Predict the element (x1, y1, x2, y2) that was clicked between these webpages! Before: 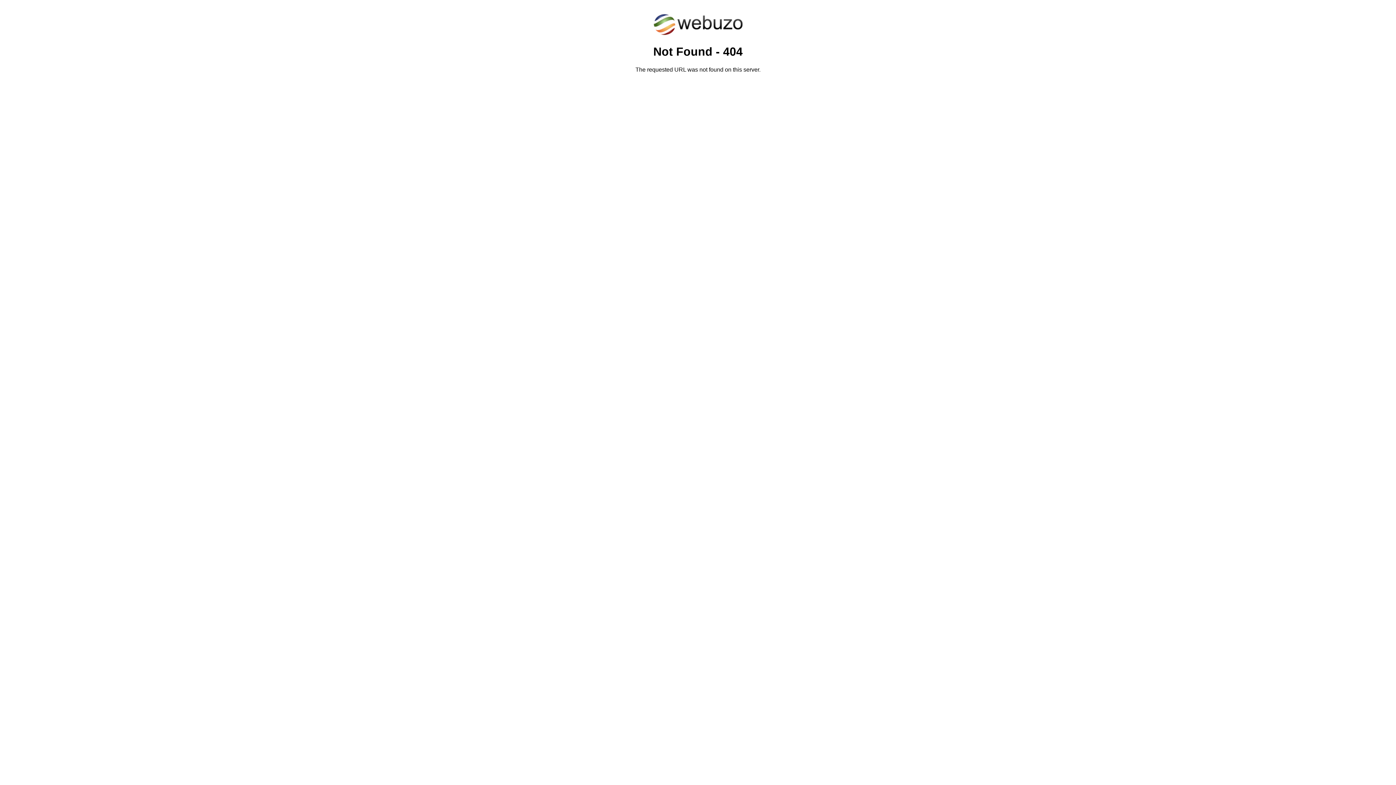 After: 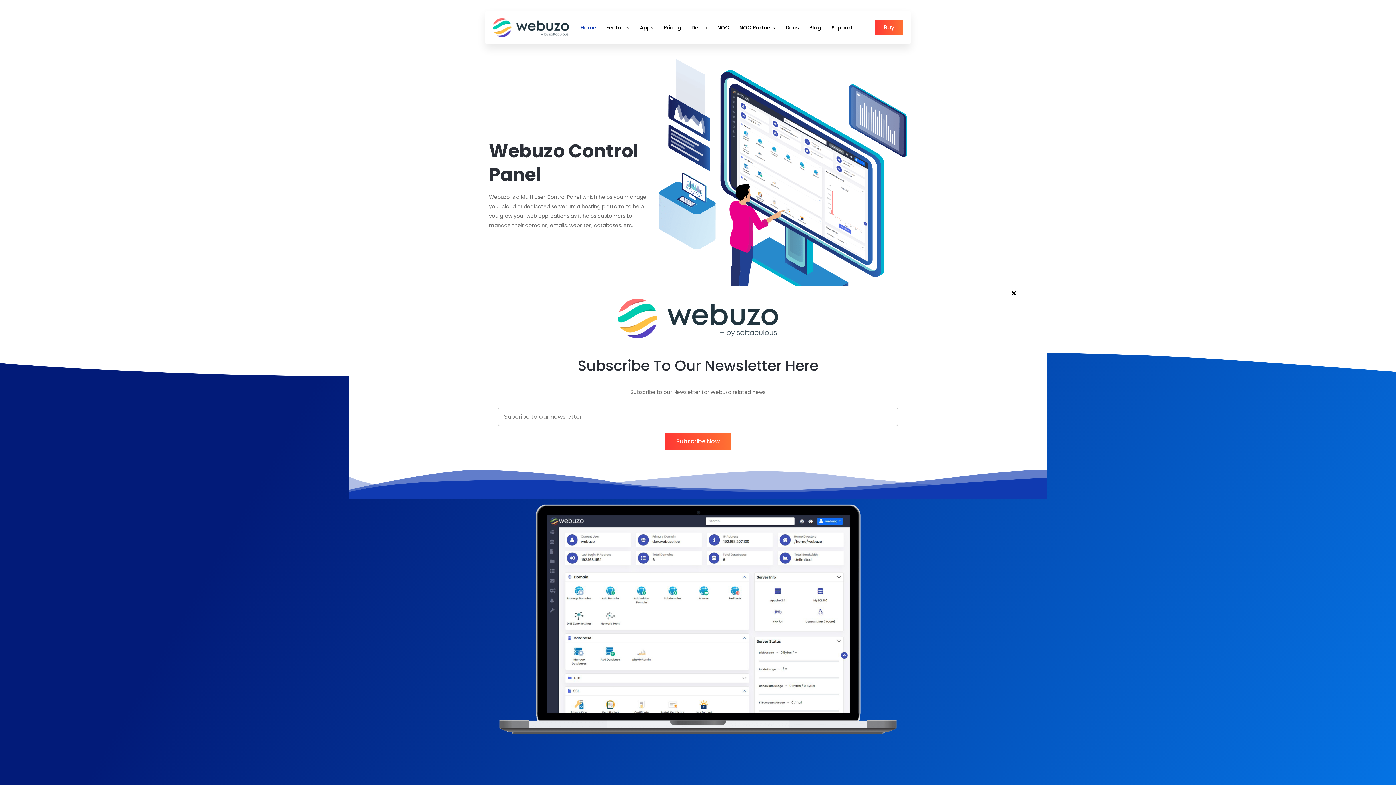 Action: bbox: (652, 30, 743, 37)